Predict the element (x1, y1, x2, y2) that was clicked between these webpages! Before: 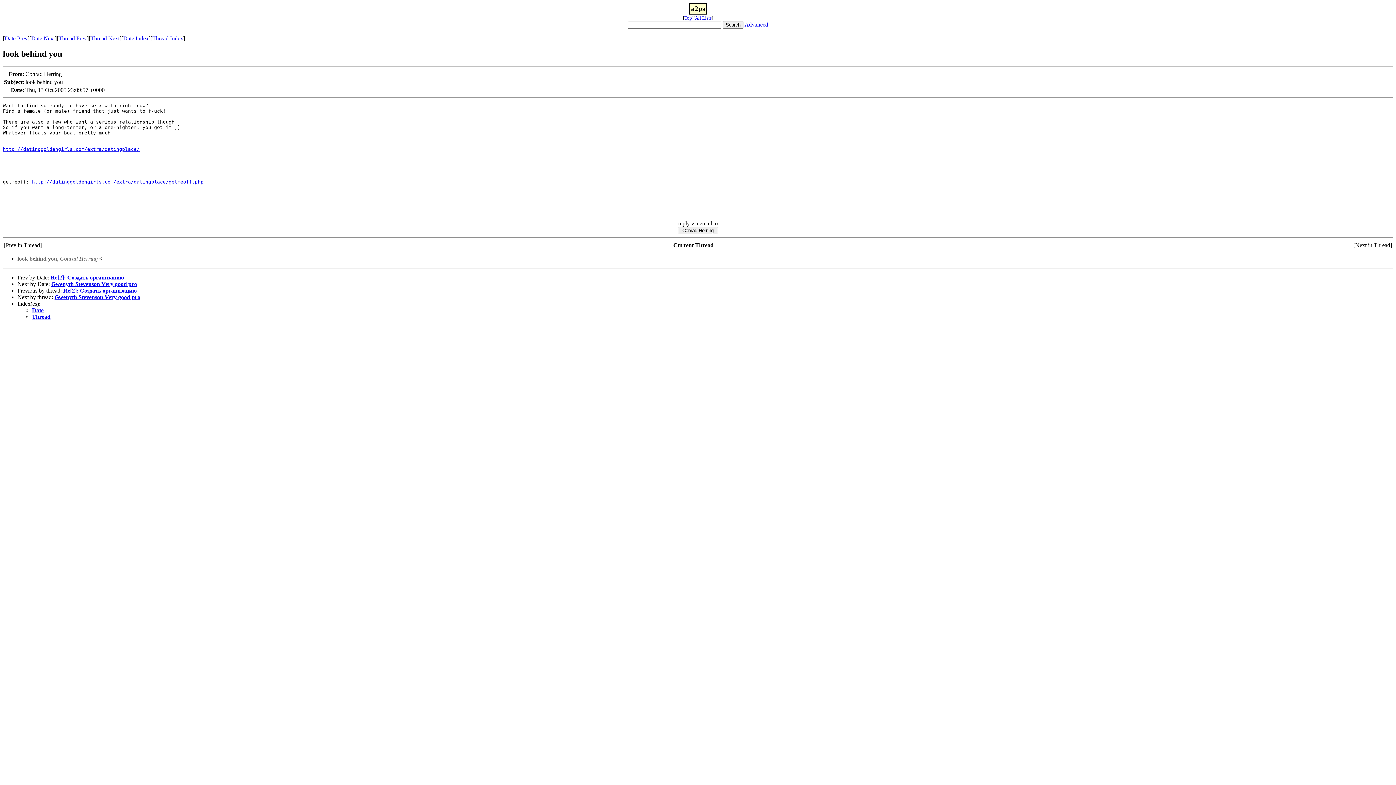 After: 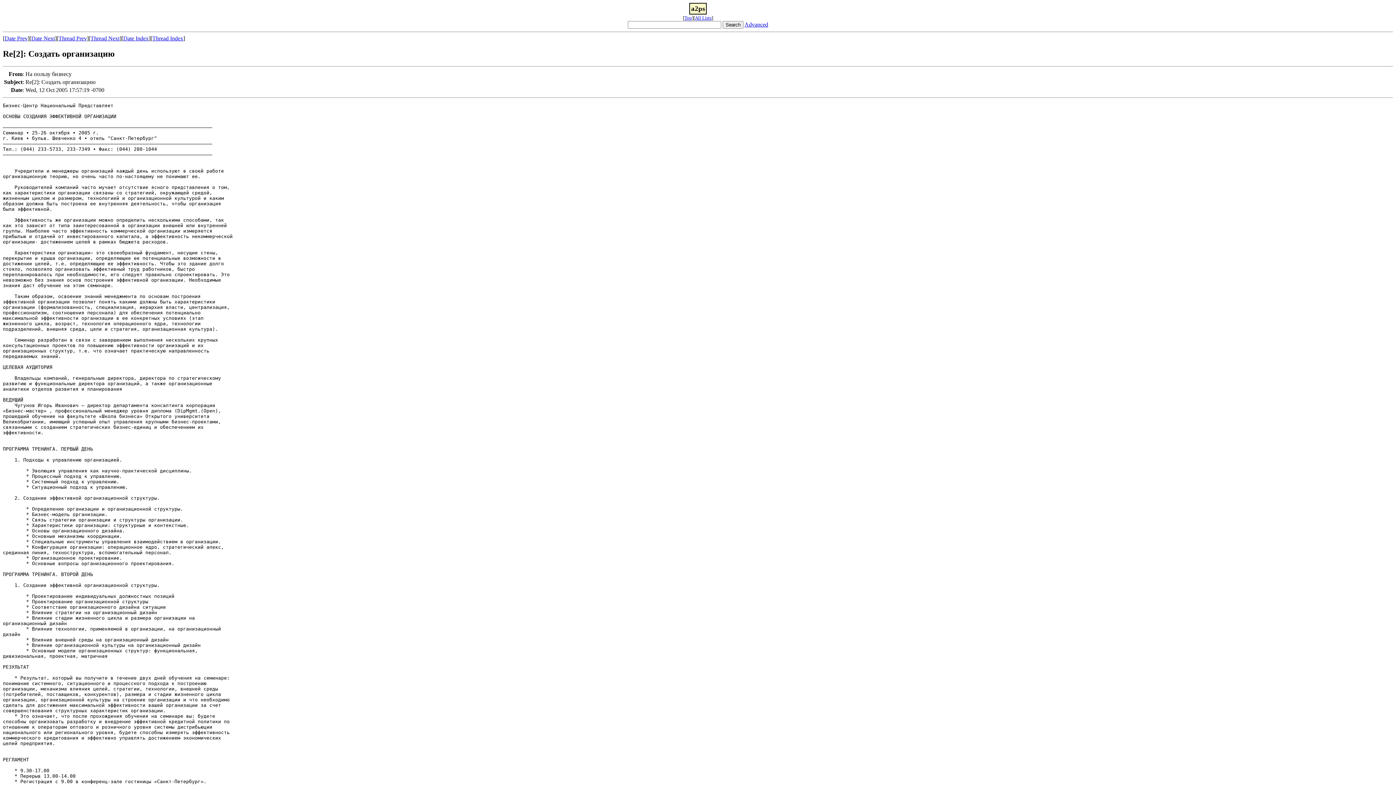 Action: label: Thread Prev bbox: (58, 35, 86, 41)